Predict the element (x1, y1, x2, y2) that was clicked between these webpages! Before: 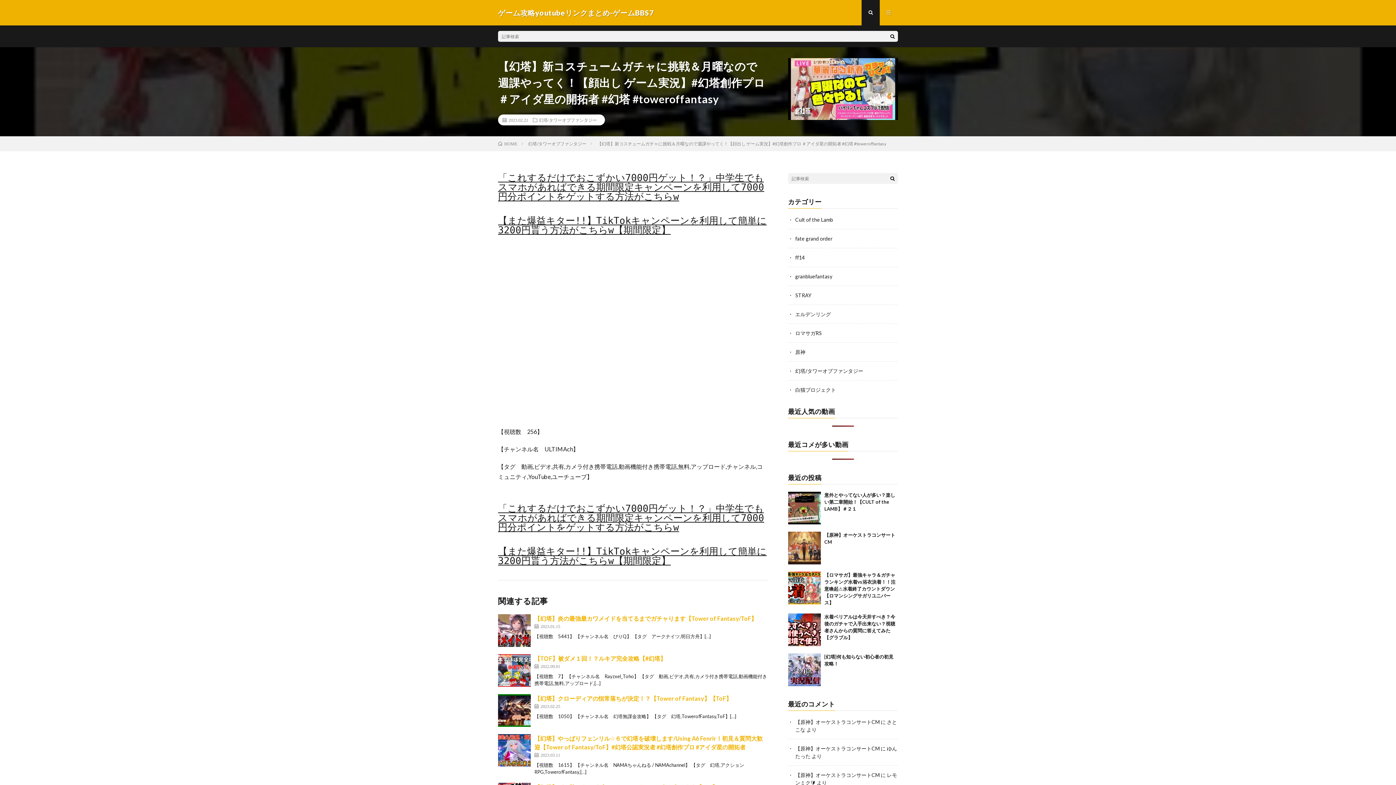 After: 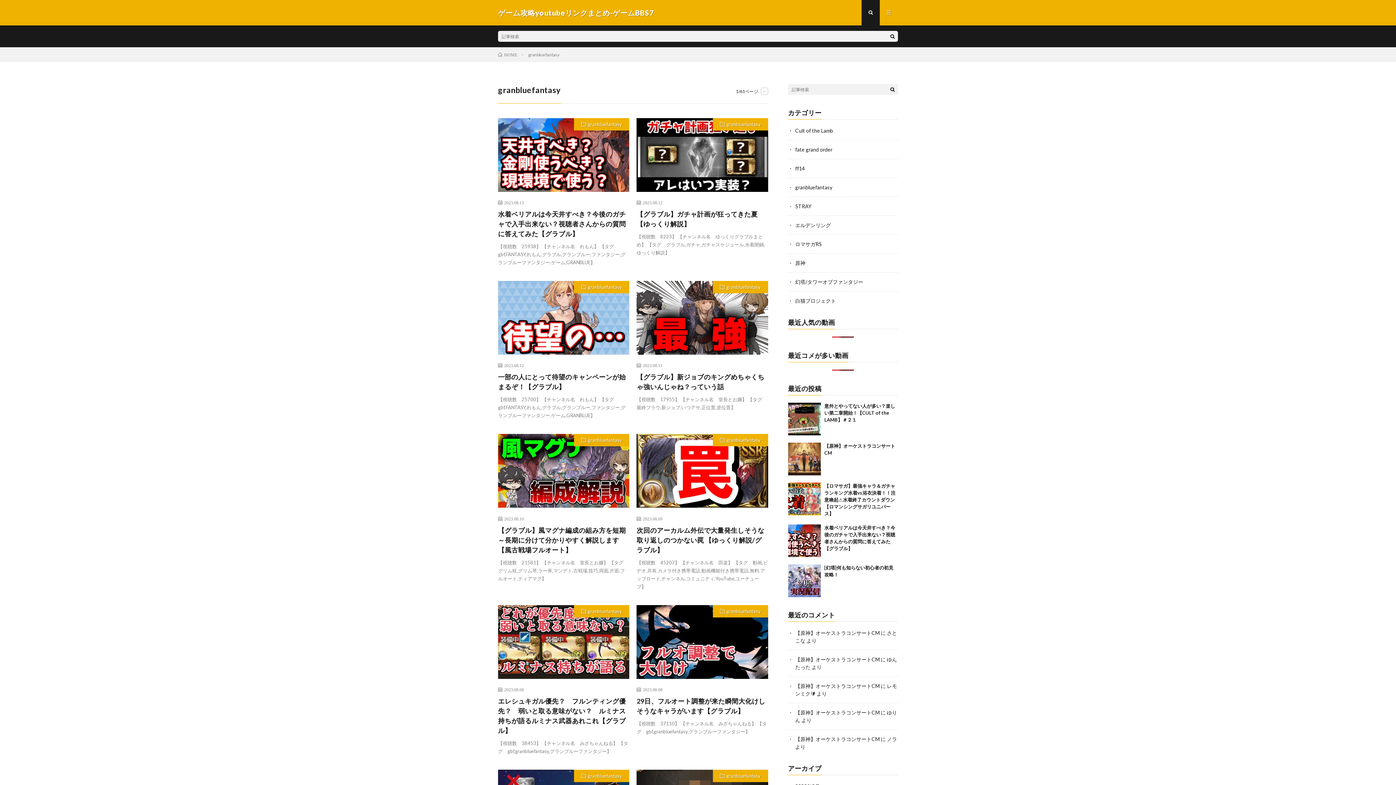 Action: label: granbluefantasy bbox: (795, 273, 832, 279)